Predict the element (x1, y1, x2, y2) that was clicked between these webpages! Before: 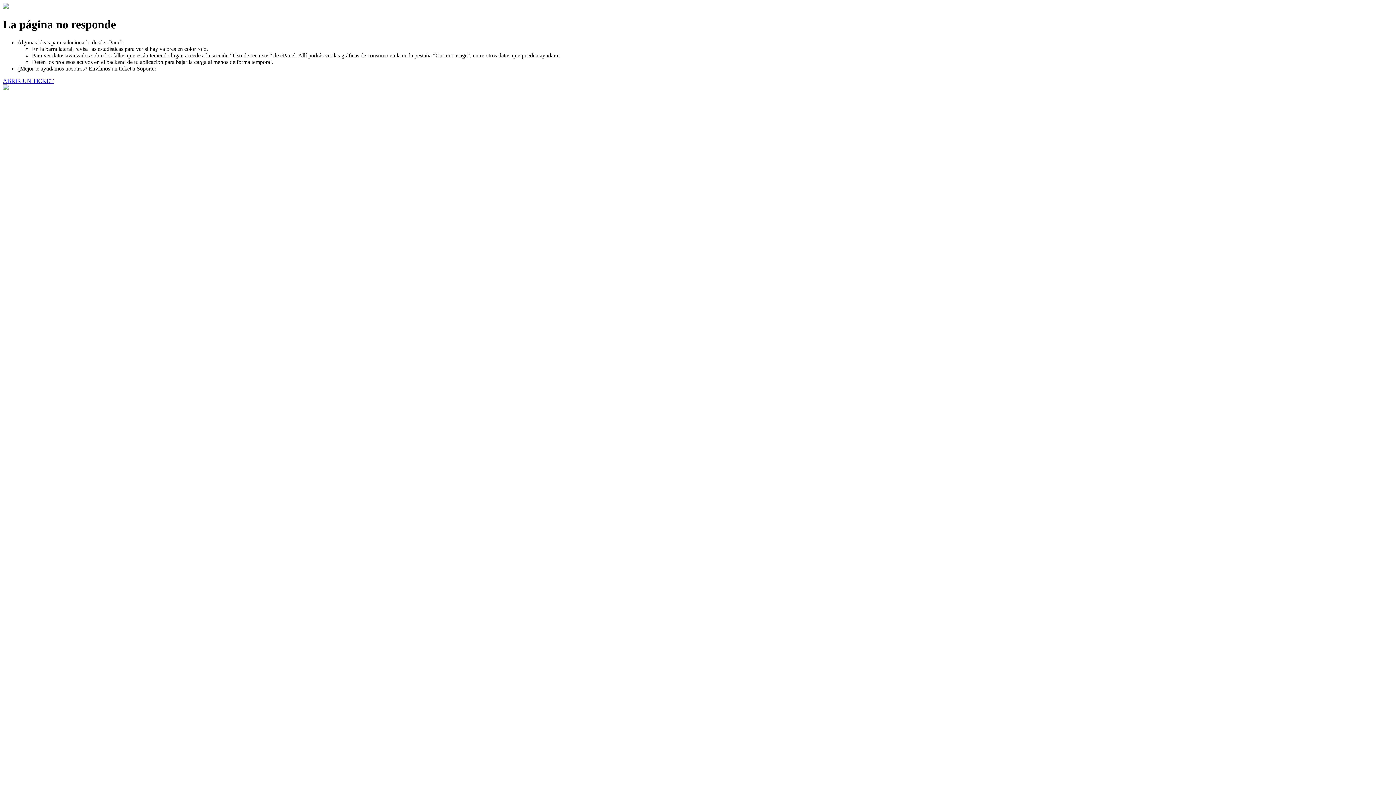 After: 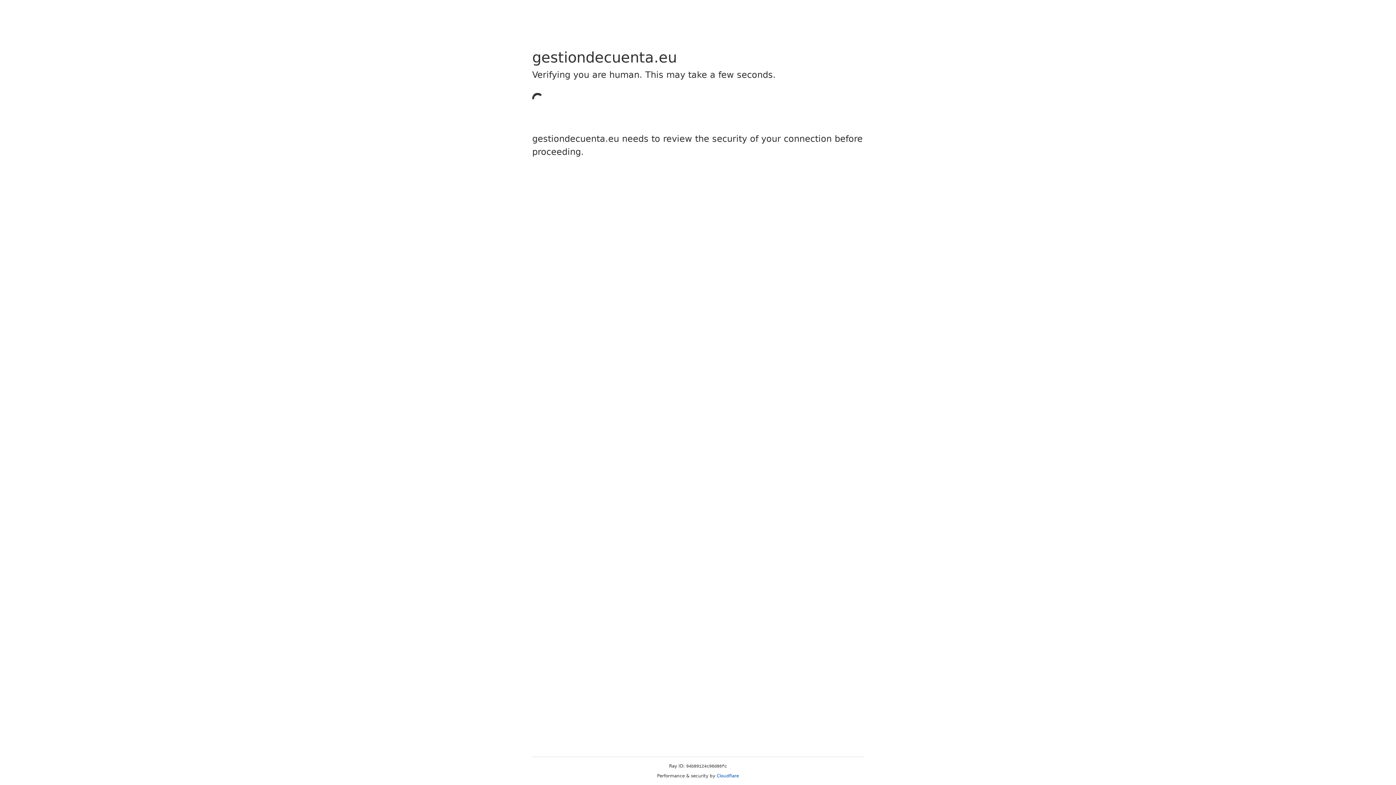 Action: label: ABRIR UN TICKET bbox: (2, 77, 53, 83)